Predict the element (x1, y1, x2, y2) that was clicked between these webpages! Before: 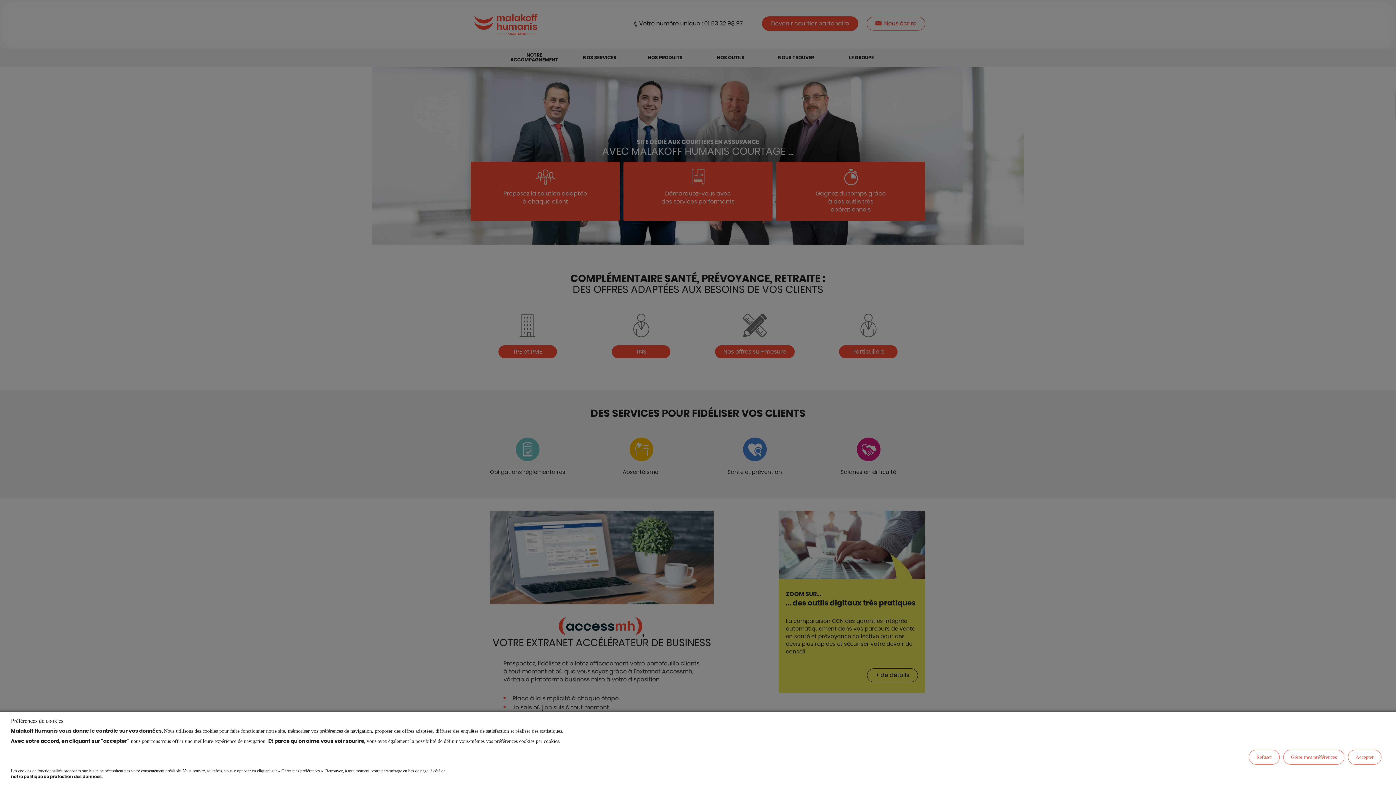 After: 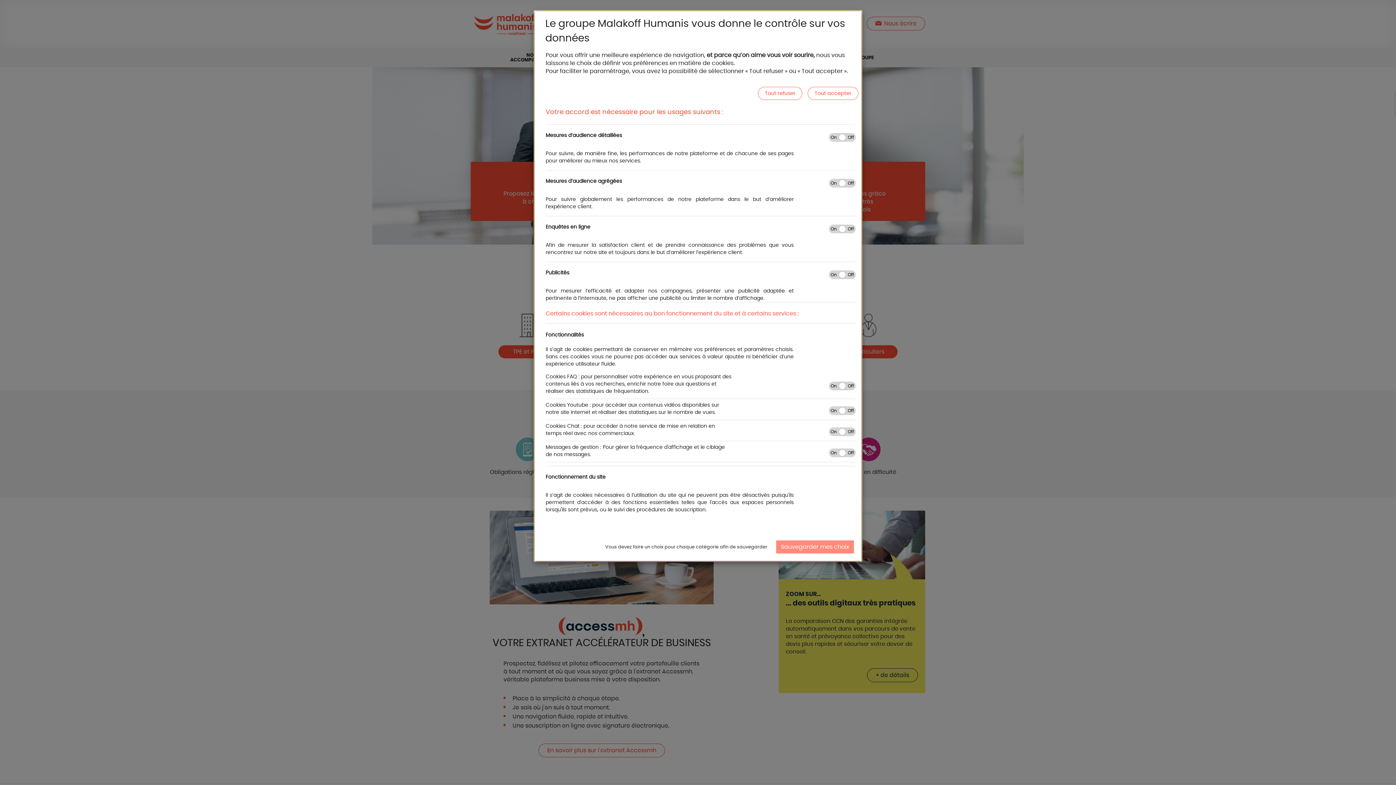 Action: bbox: (1283, 750, 1344, 765) label: Gérer mes préférences